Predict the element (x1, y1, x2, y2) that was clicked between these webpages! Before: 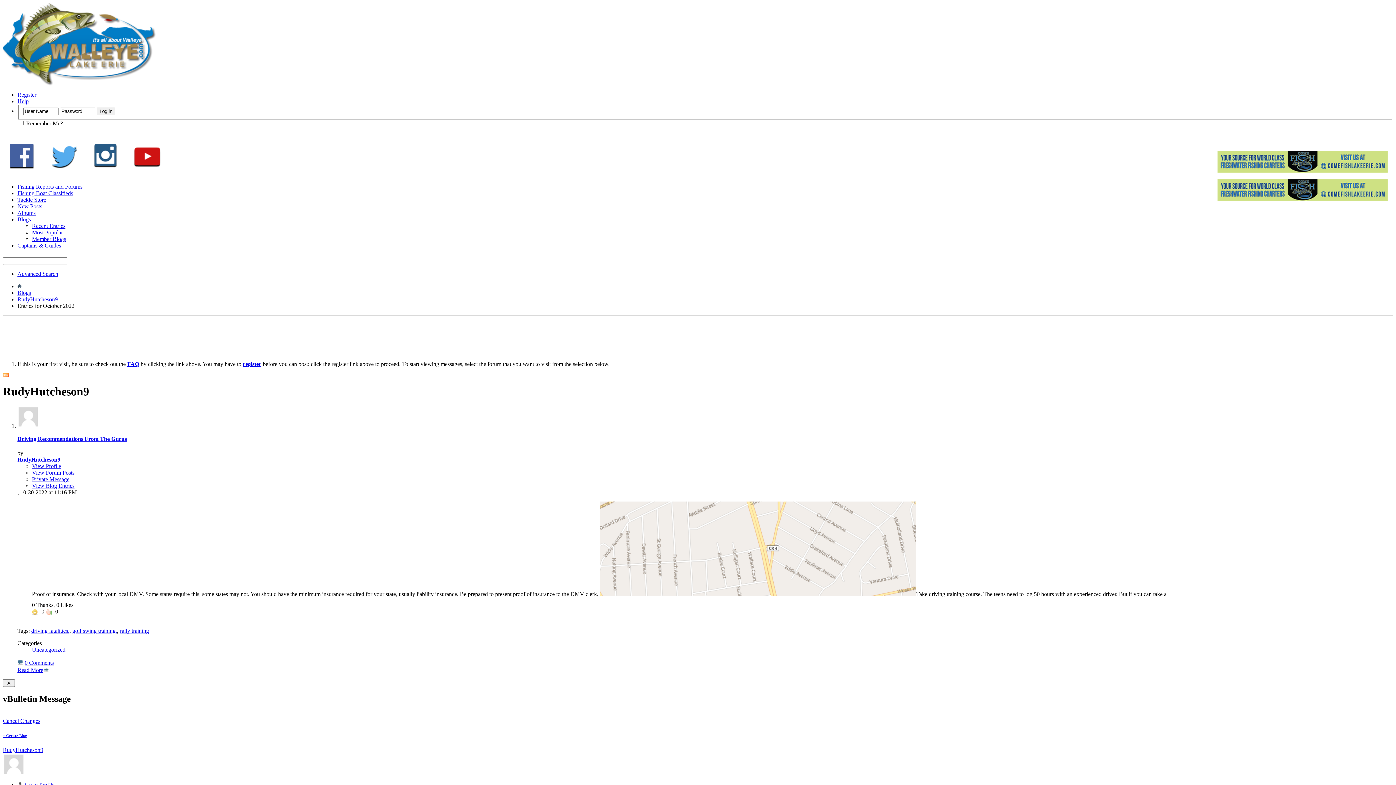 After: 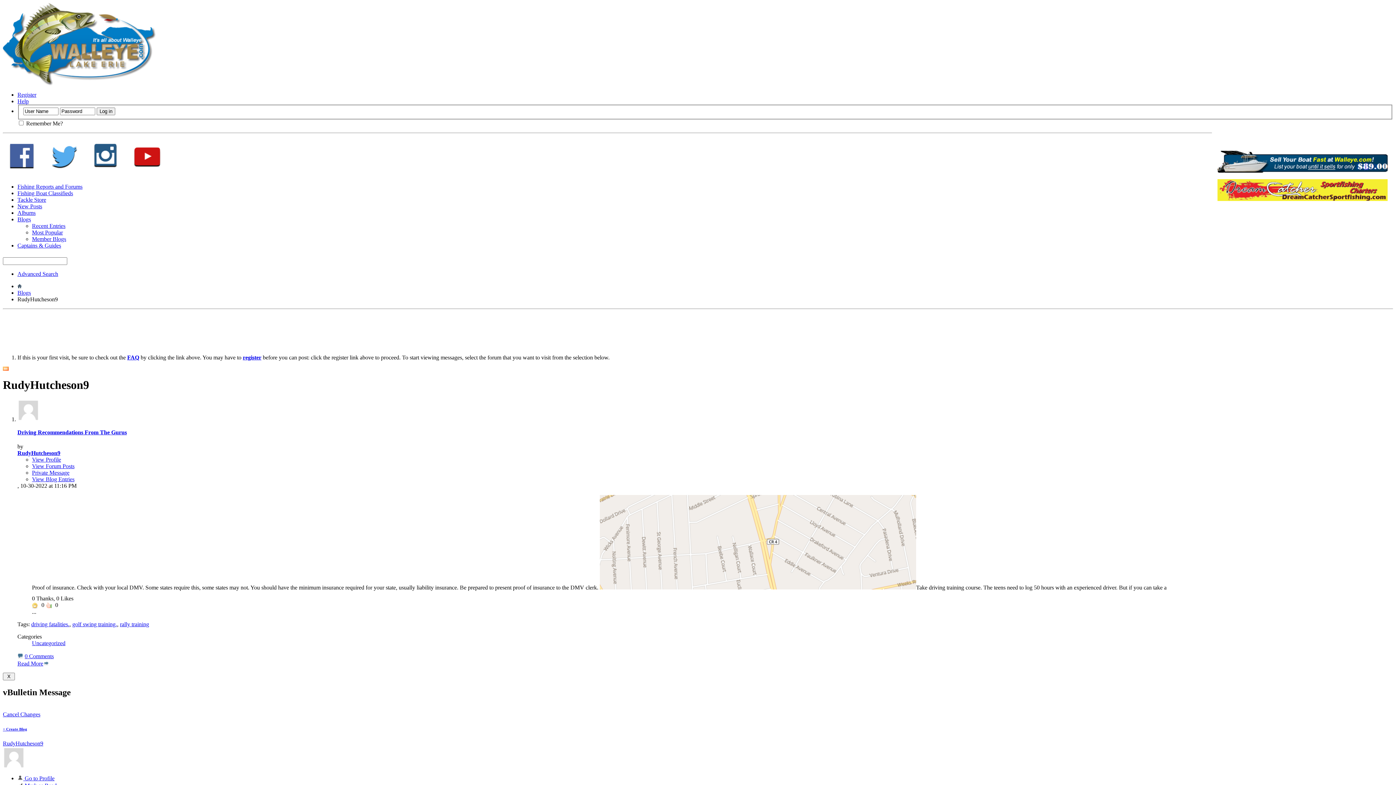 Action: label: View Blog Entries bbox: (32, 482, 74, 489)